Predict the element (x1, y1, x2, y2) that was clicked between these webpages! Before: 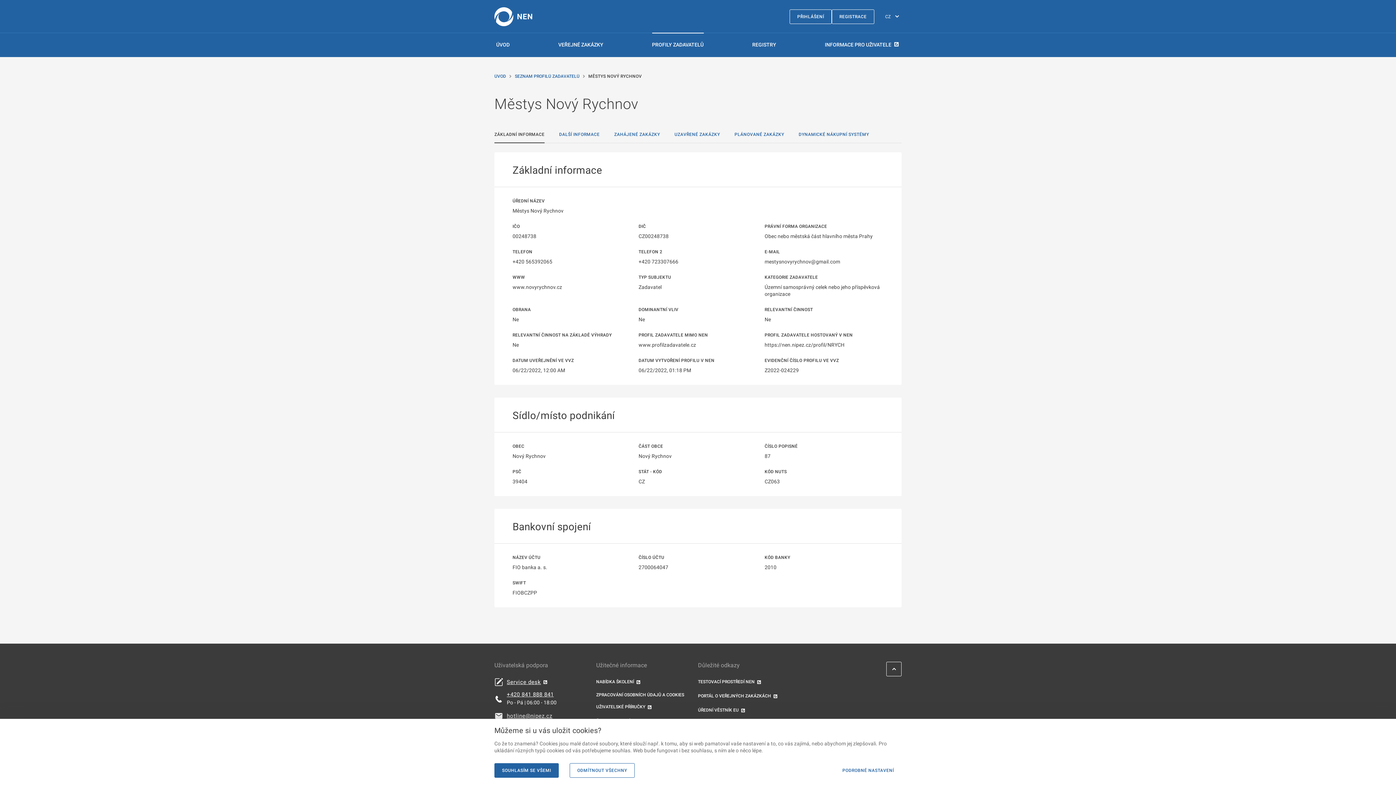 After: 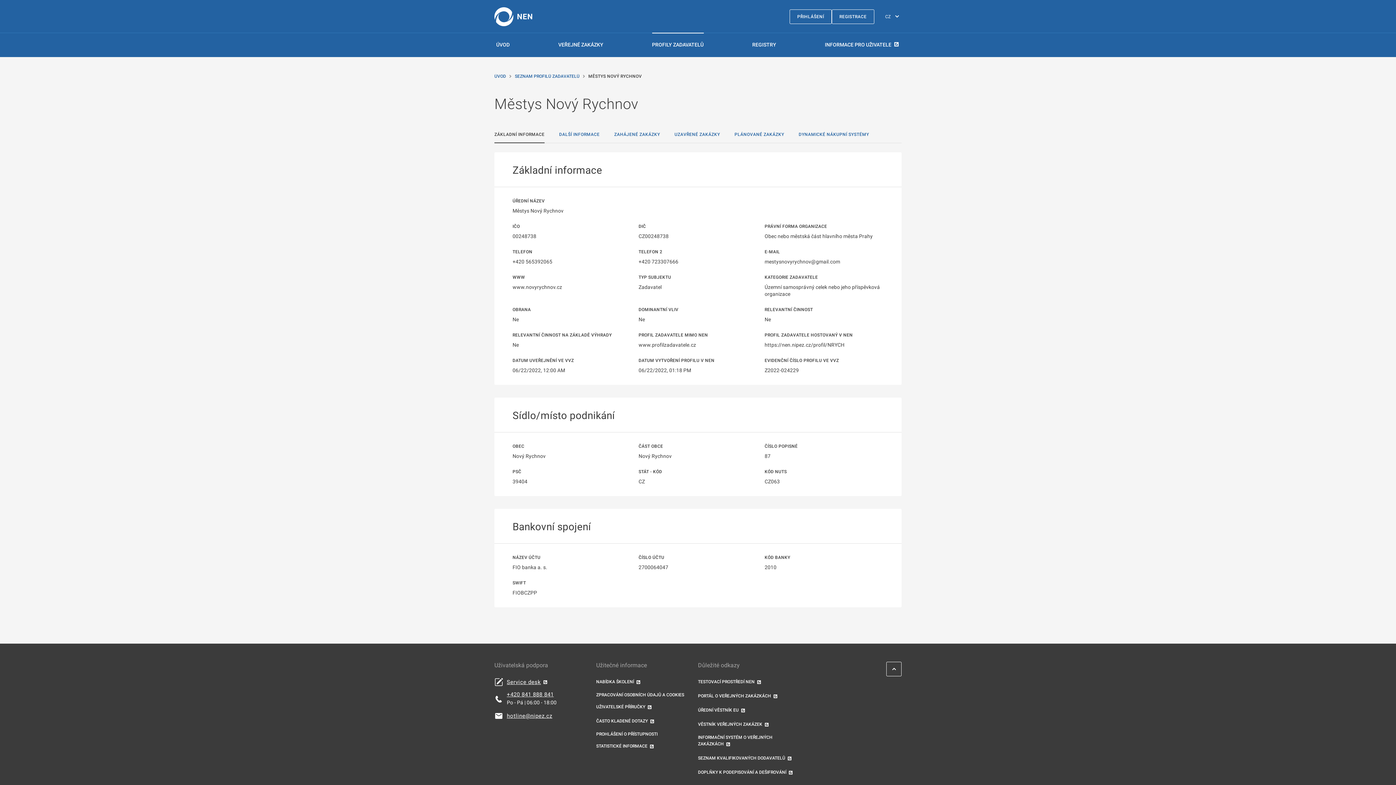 Action: bbox: (494, 763, 558, 778) label: SOUHLASÍM SE VŠEMI